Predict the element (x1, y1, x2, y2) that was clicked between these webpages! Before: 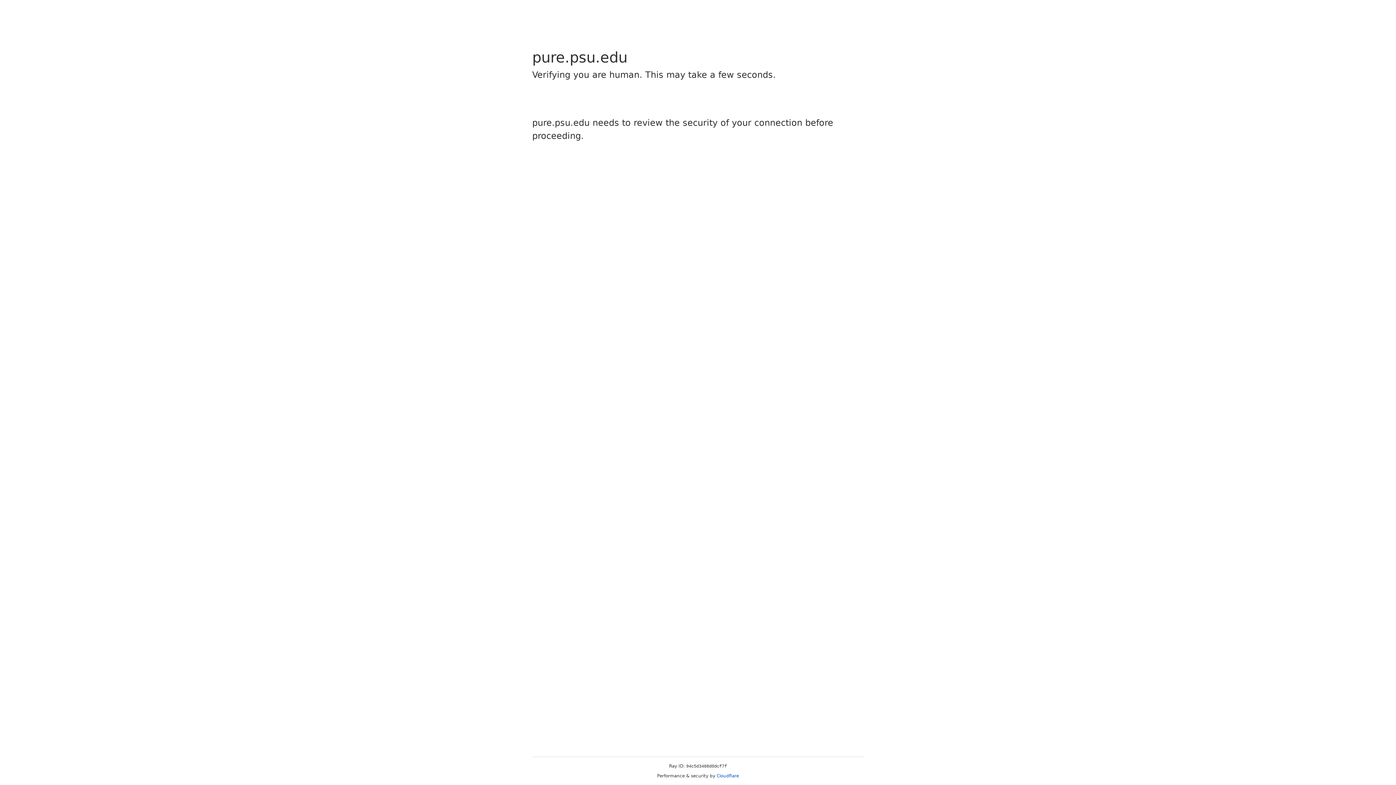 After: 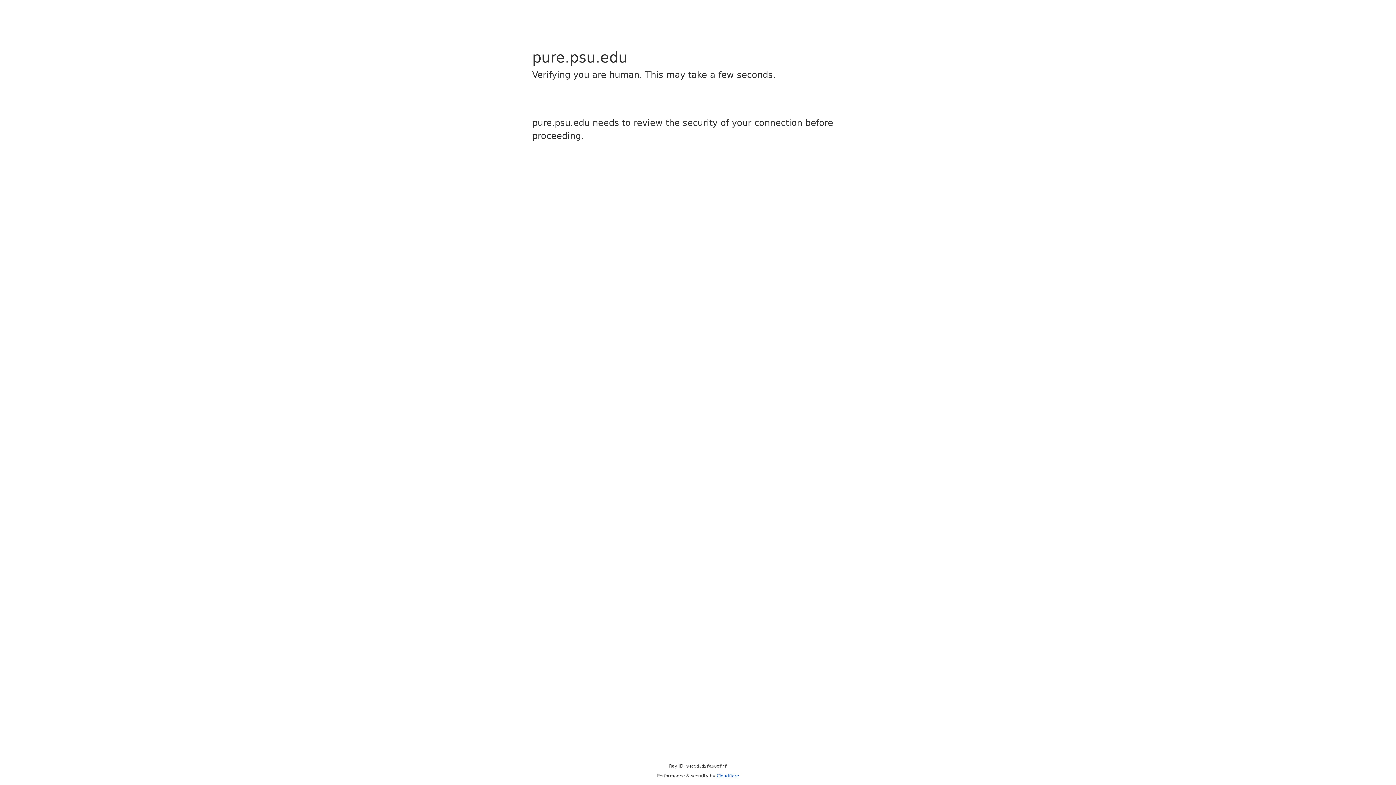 Action: bbox: (716, 773, 739, 778) label: Cloudflare